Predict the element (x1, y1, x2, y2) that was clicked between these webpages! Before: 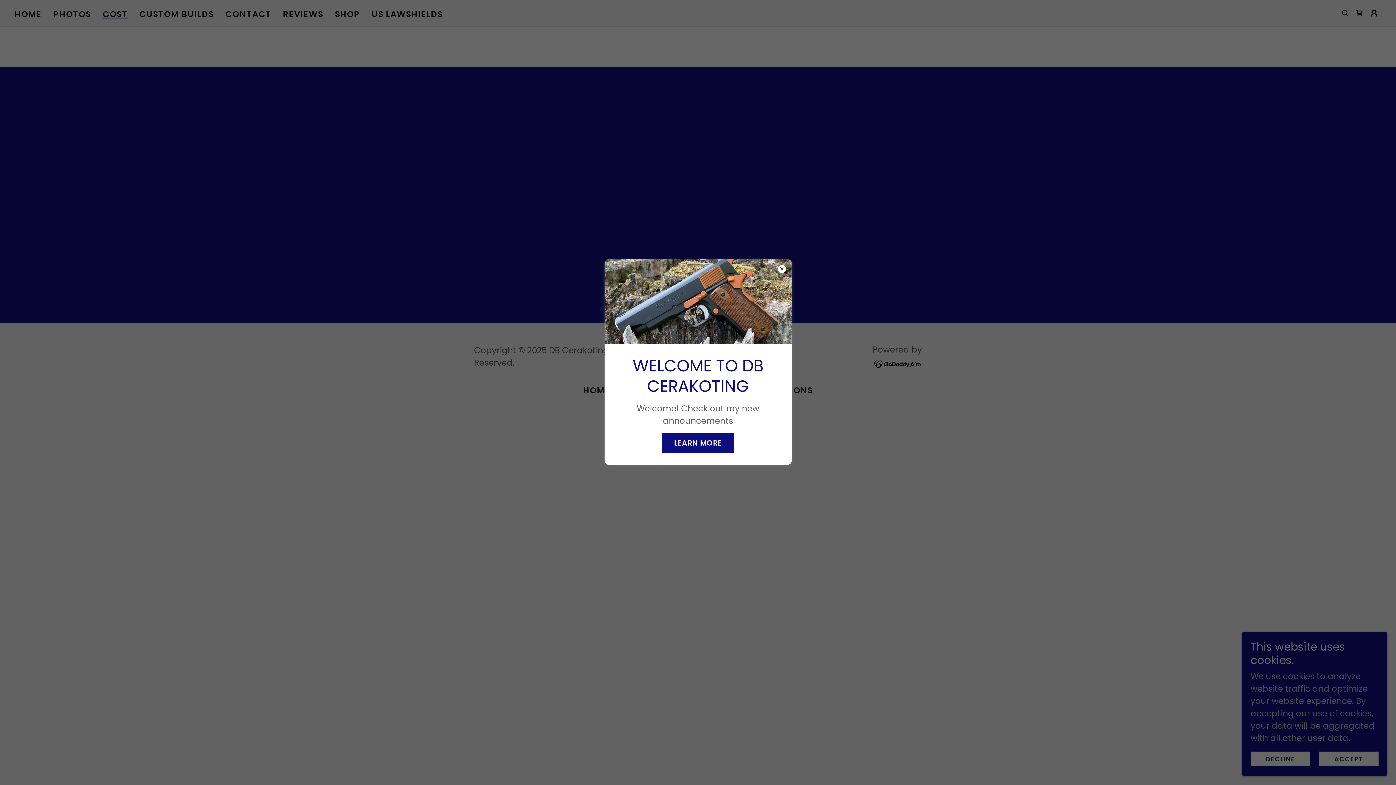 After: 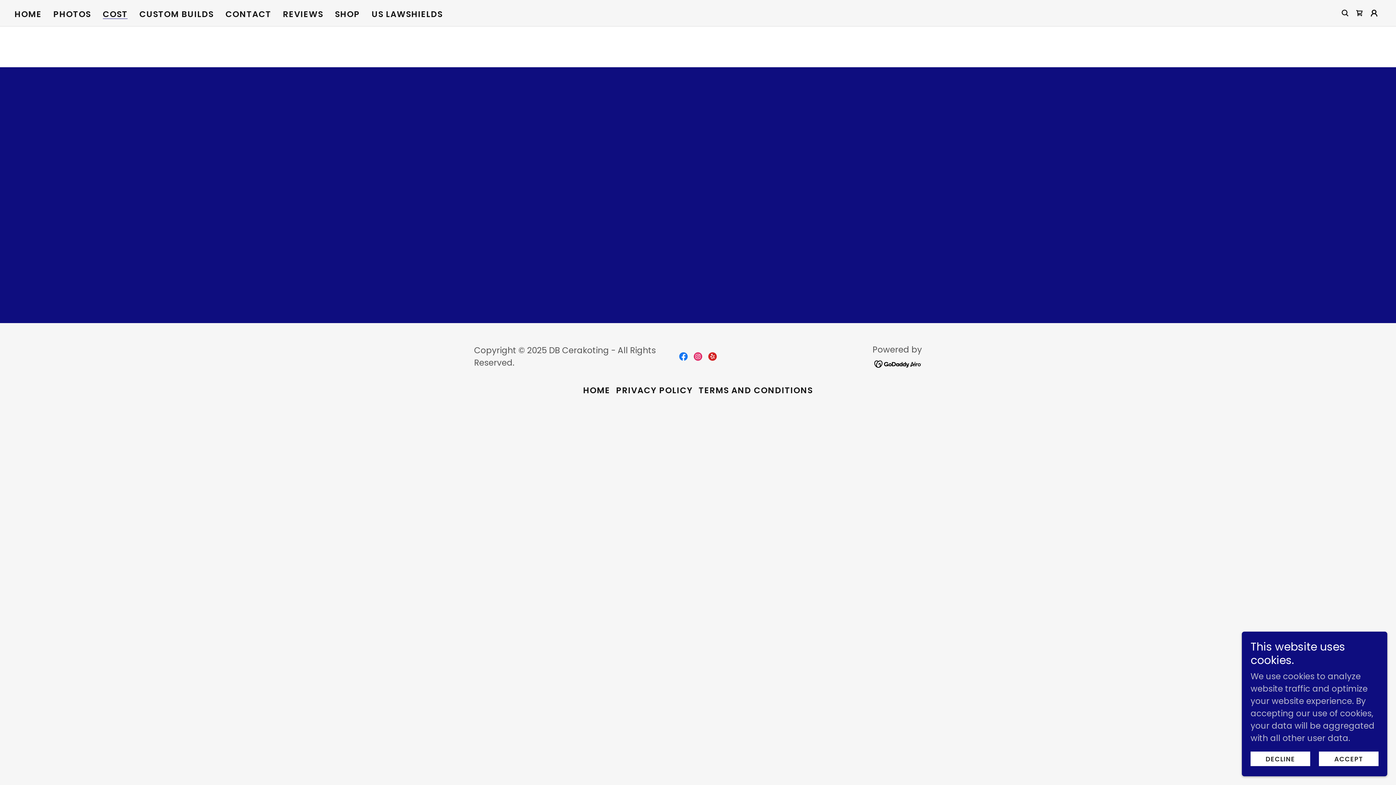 Action: bbox: (662, 433, 733, 453) label: LEARN MORE